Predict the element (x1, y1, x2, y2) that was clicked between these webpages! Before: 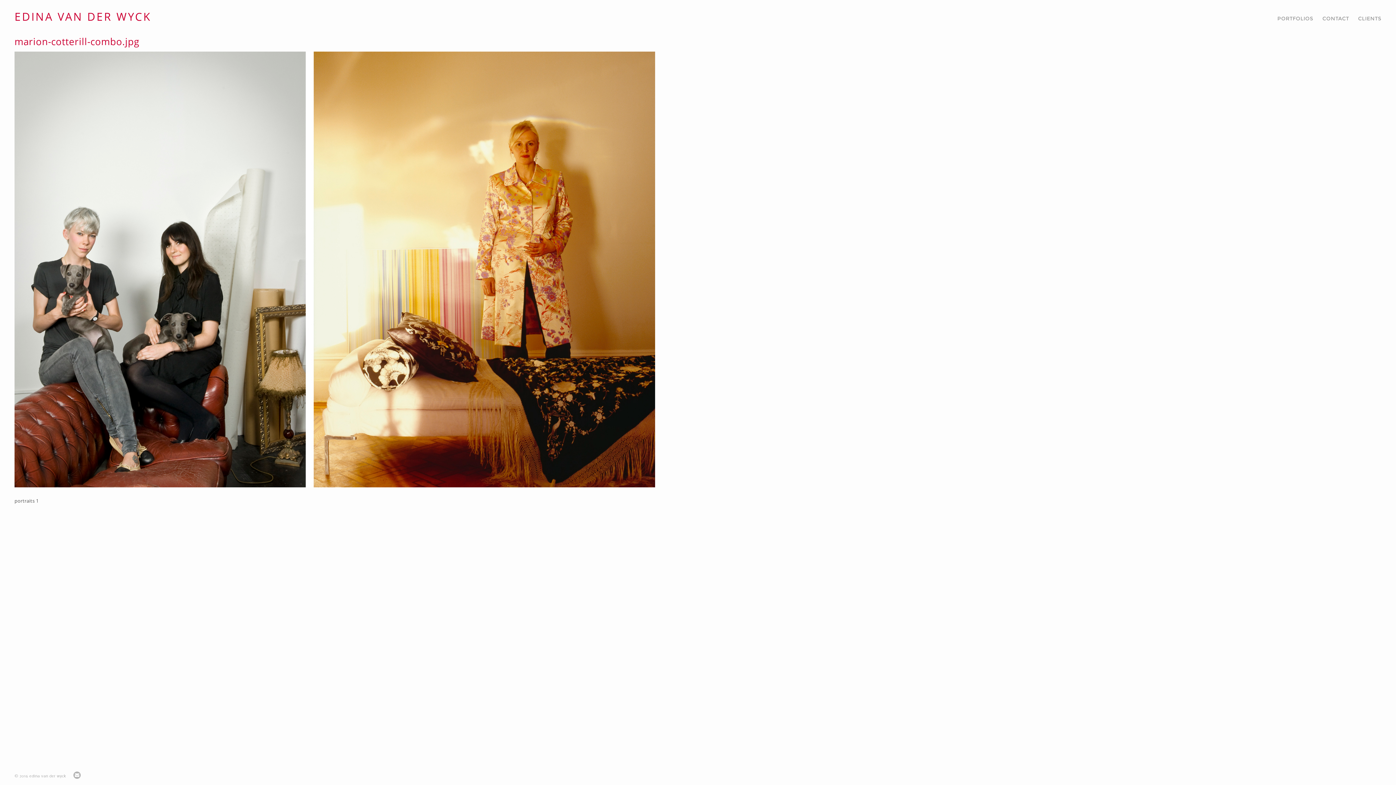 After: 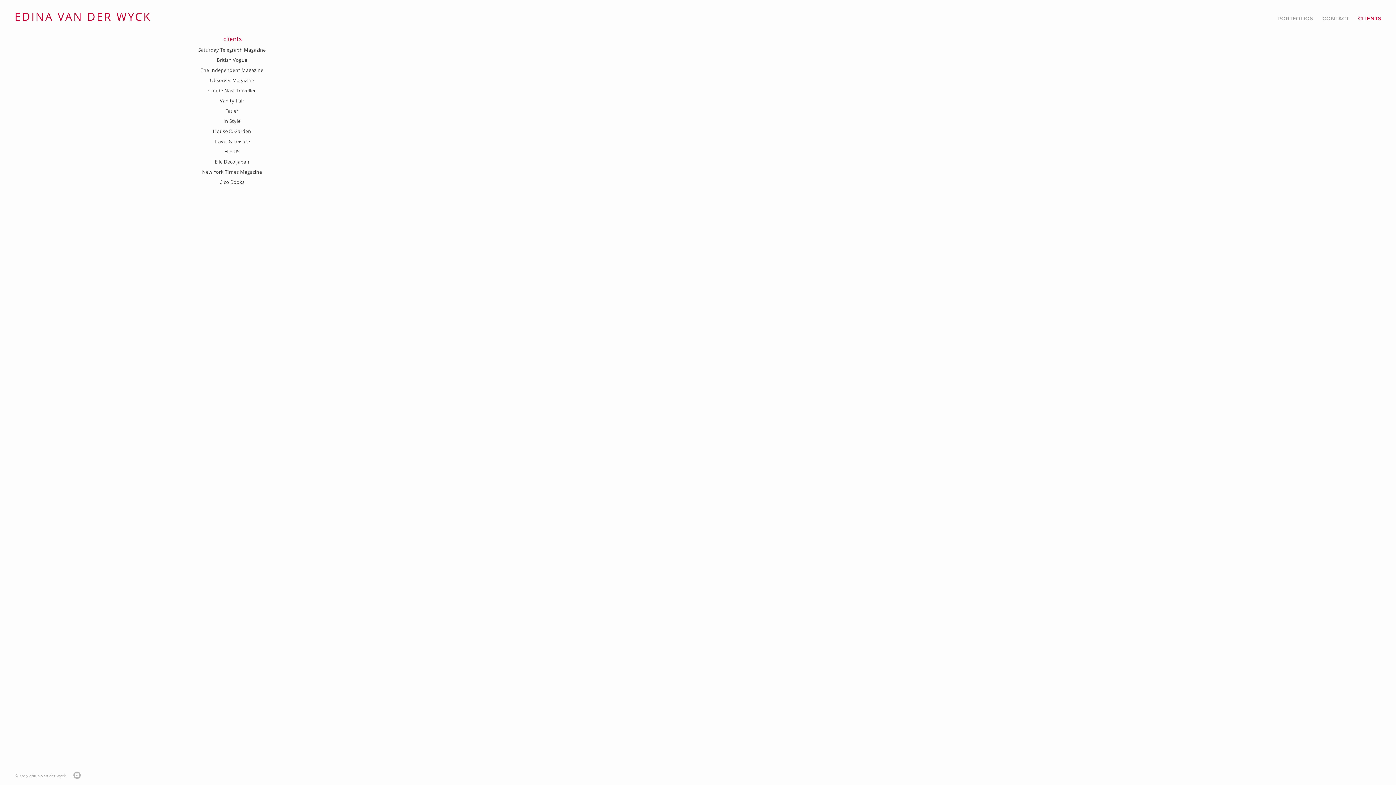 Action: bbox: (1358, 15, 1381, 21) label: CLIENTS